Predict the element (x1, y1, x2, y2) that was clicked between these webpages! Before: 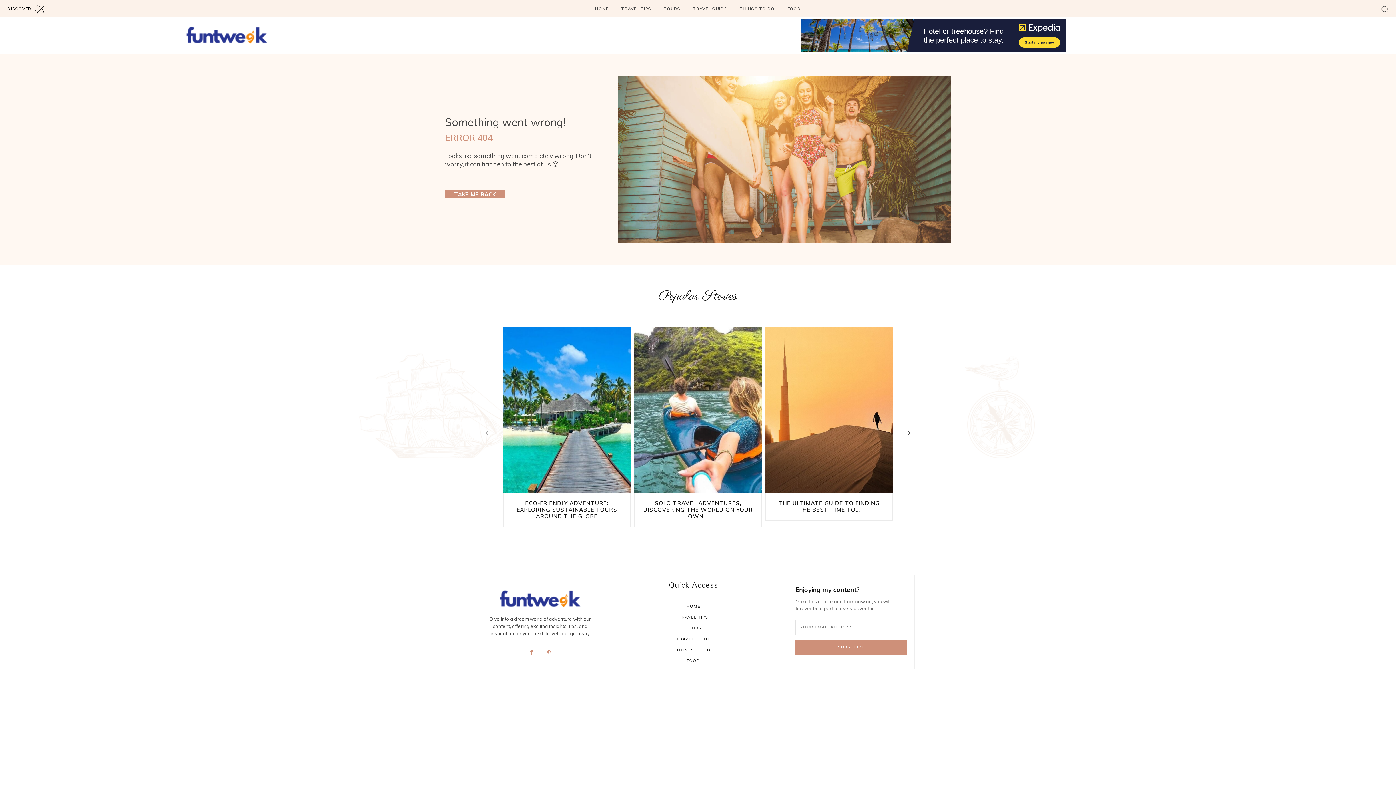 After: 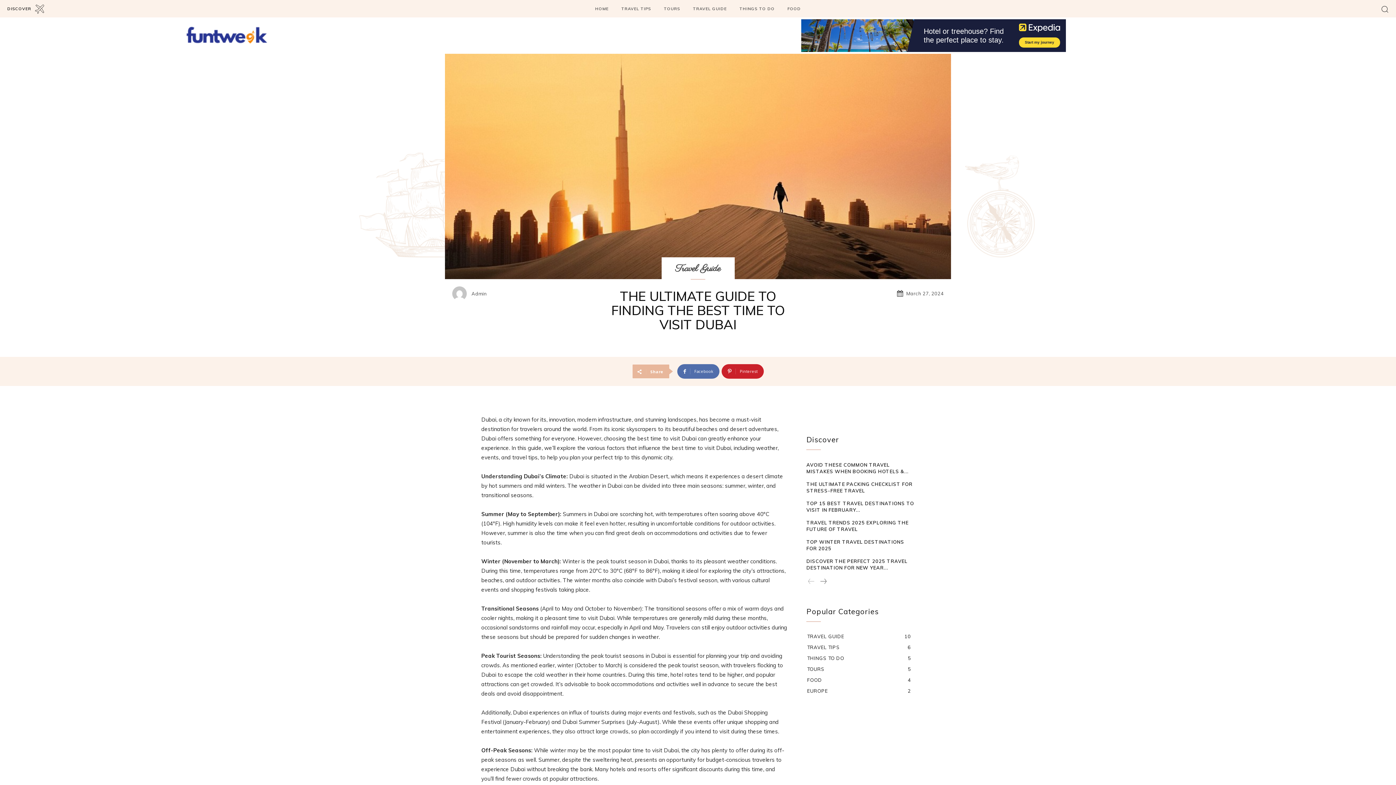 Action: bbox: (765, 327, 893, 493)